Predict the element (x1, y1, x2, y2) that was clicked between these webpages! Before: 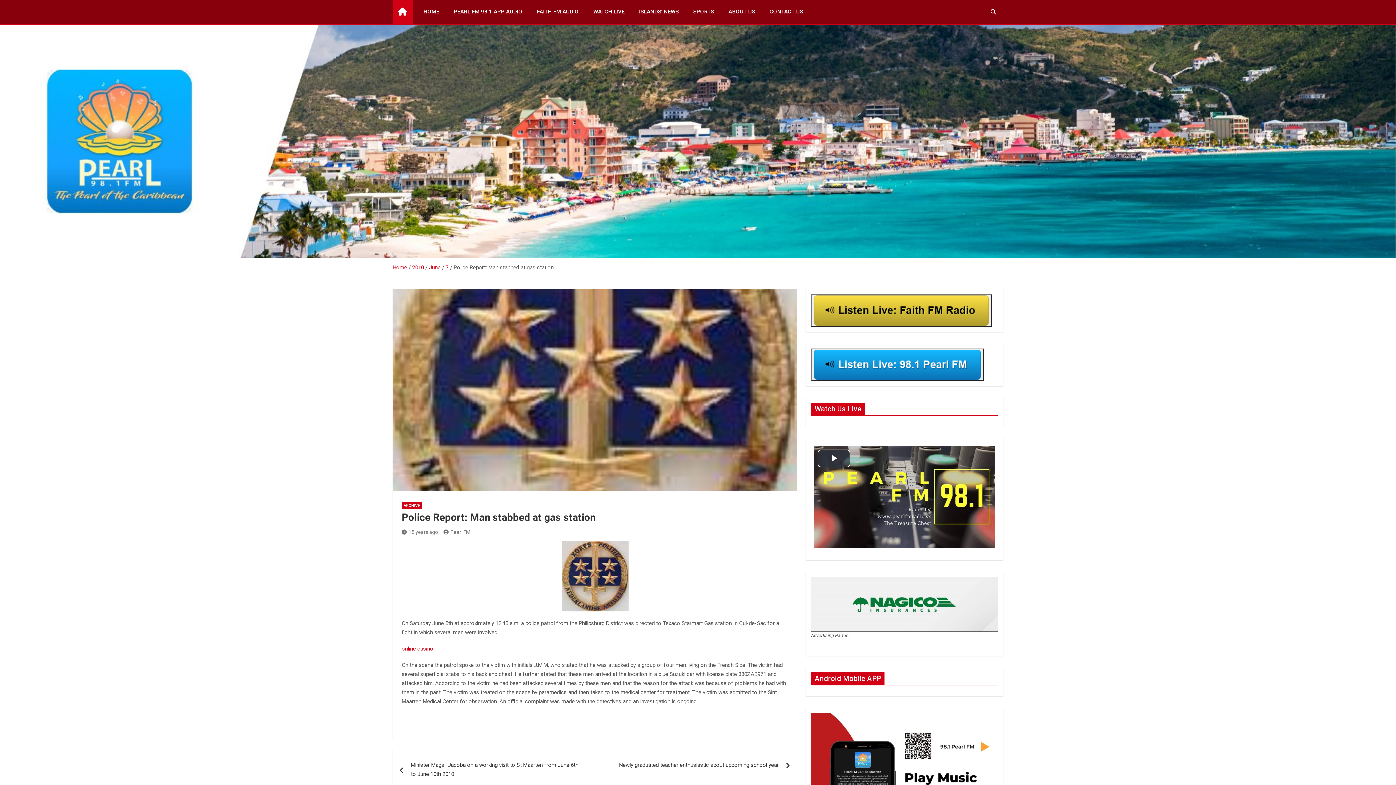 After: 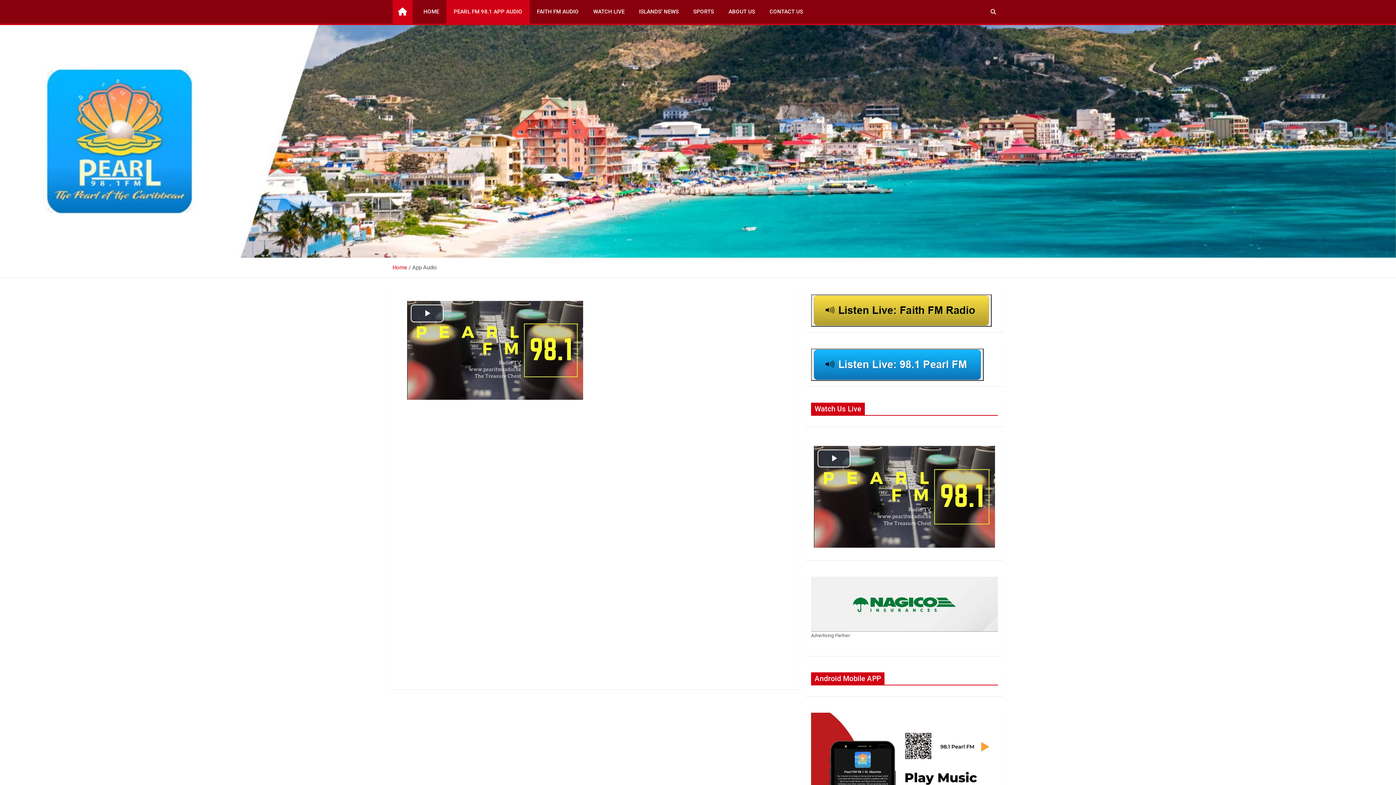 Action: bbox: (446, 0, 529, 23) label: PEARL FM 98.1 APP AUDIO